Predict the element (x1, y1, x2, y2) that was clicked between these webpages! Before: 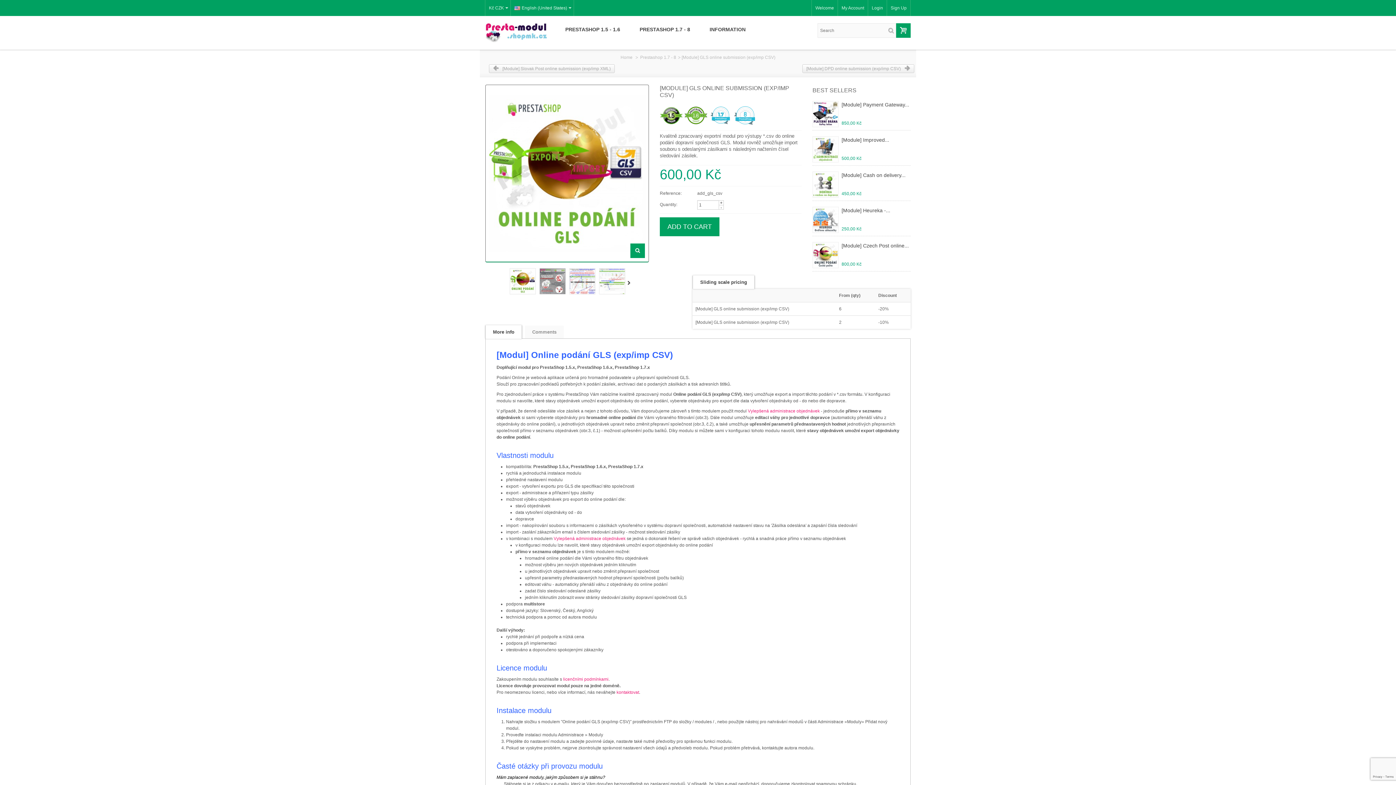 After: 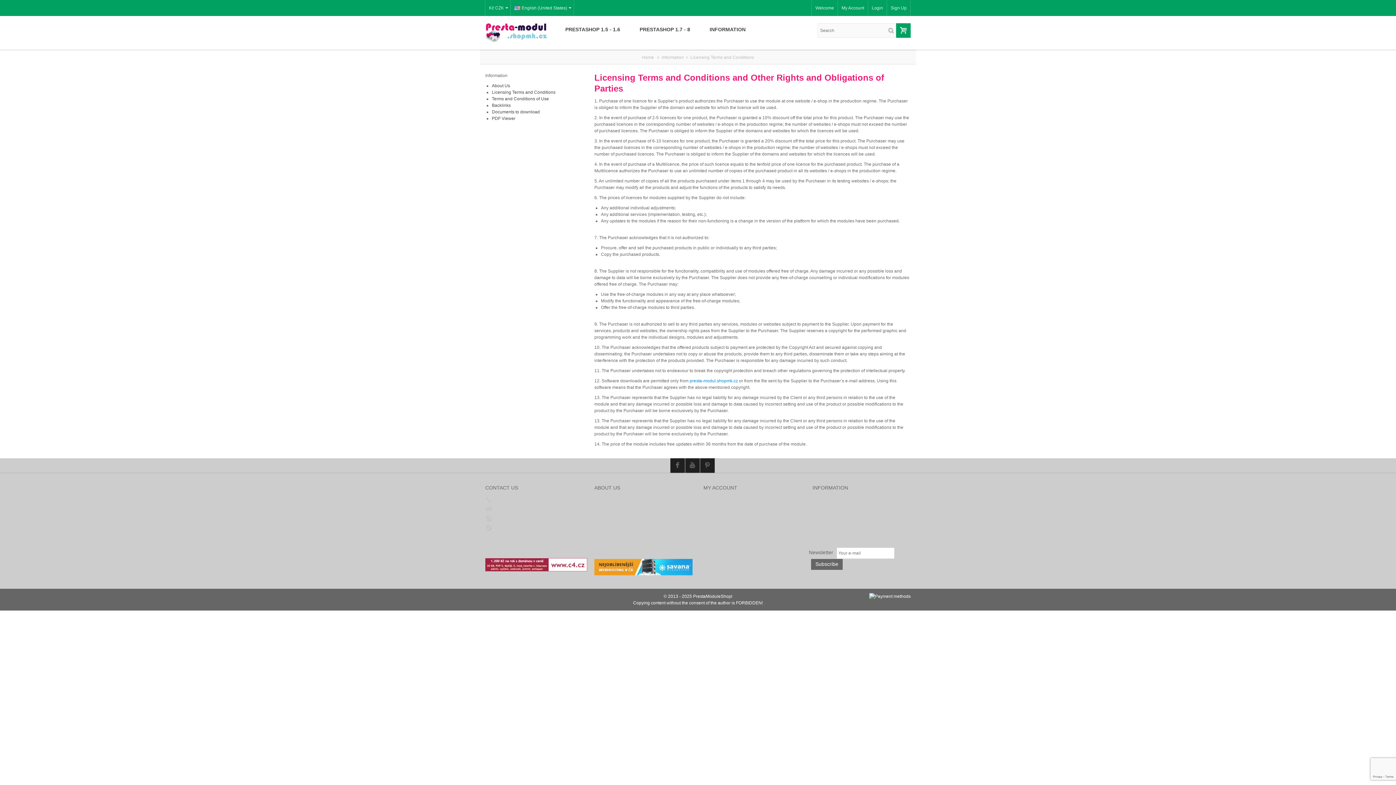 Action: bbox: (563, 677, 608, 682) label: licenčními podmínkami